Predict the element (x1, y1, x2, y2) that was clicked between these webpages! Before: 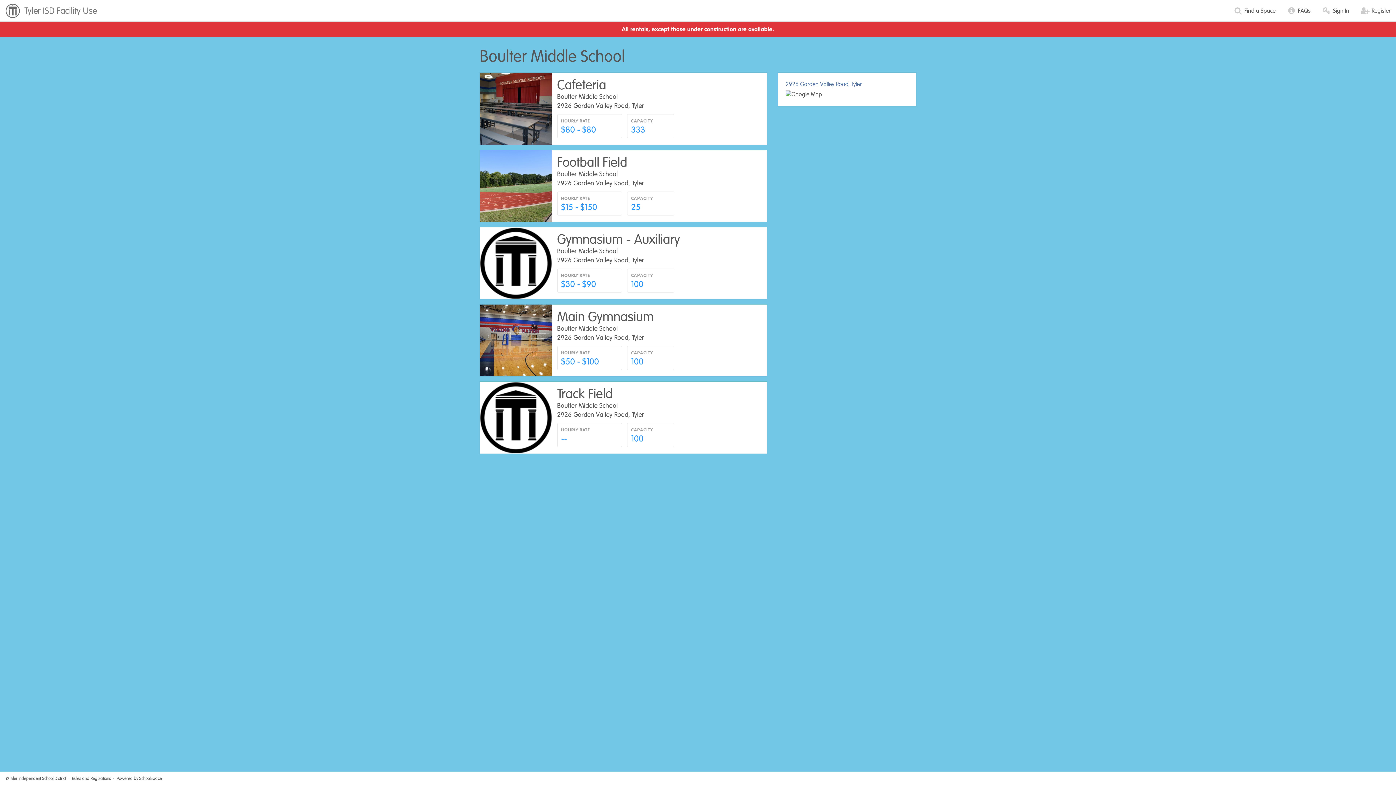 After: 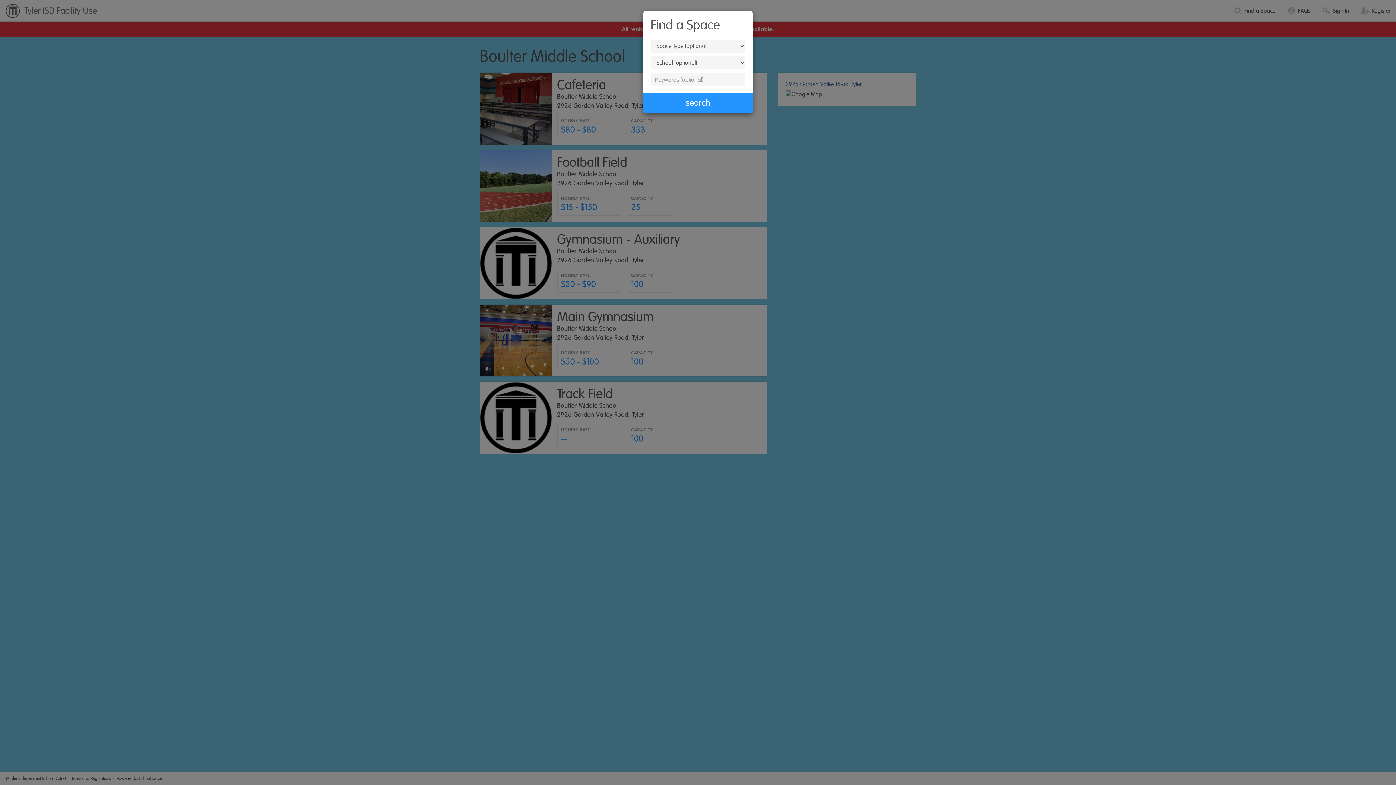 Action: bbox: (1229, 0, 1281, 21) label:  Find a Space